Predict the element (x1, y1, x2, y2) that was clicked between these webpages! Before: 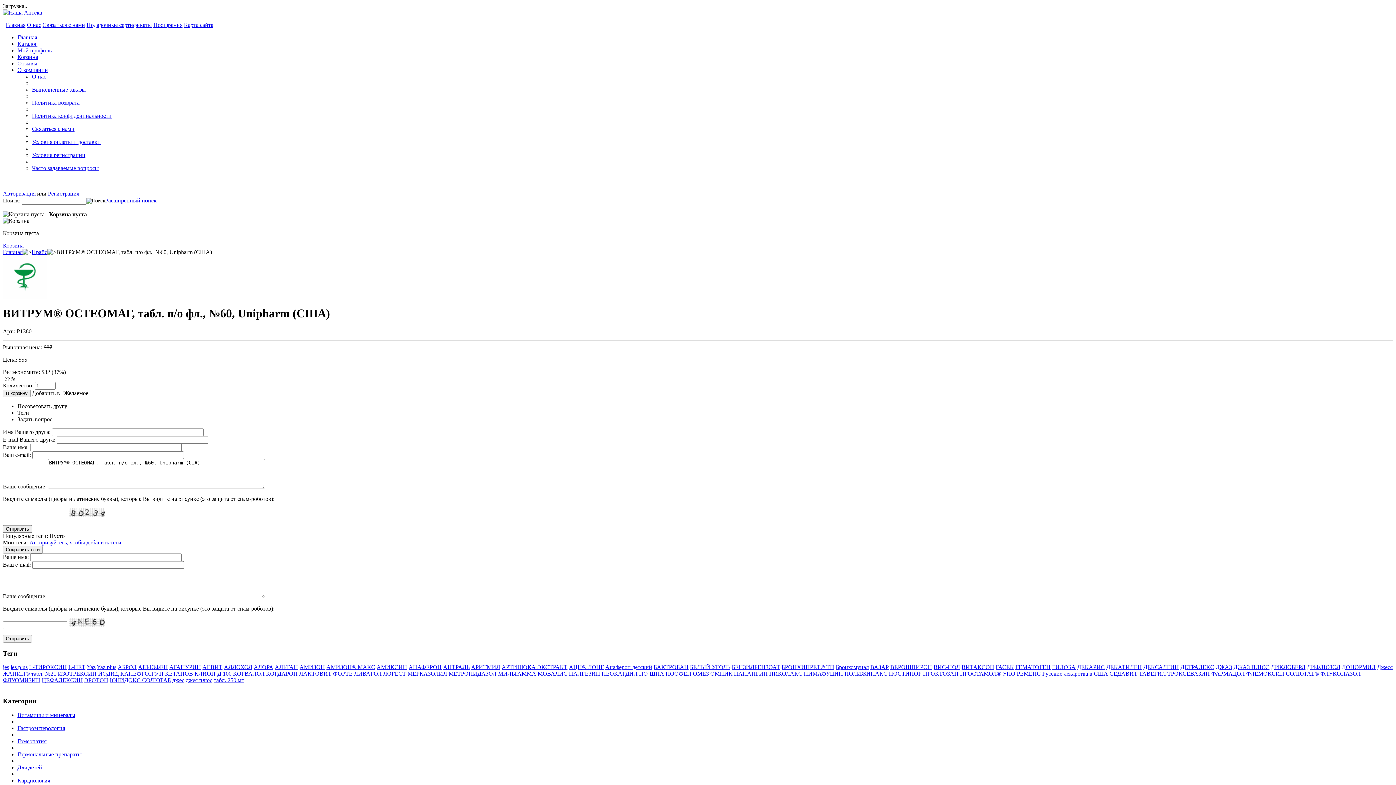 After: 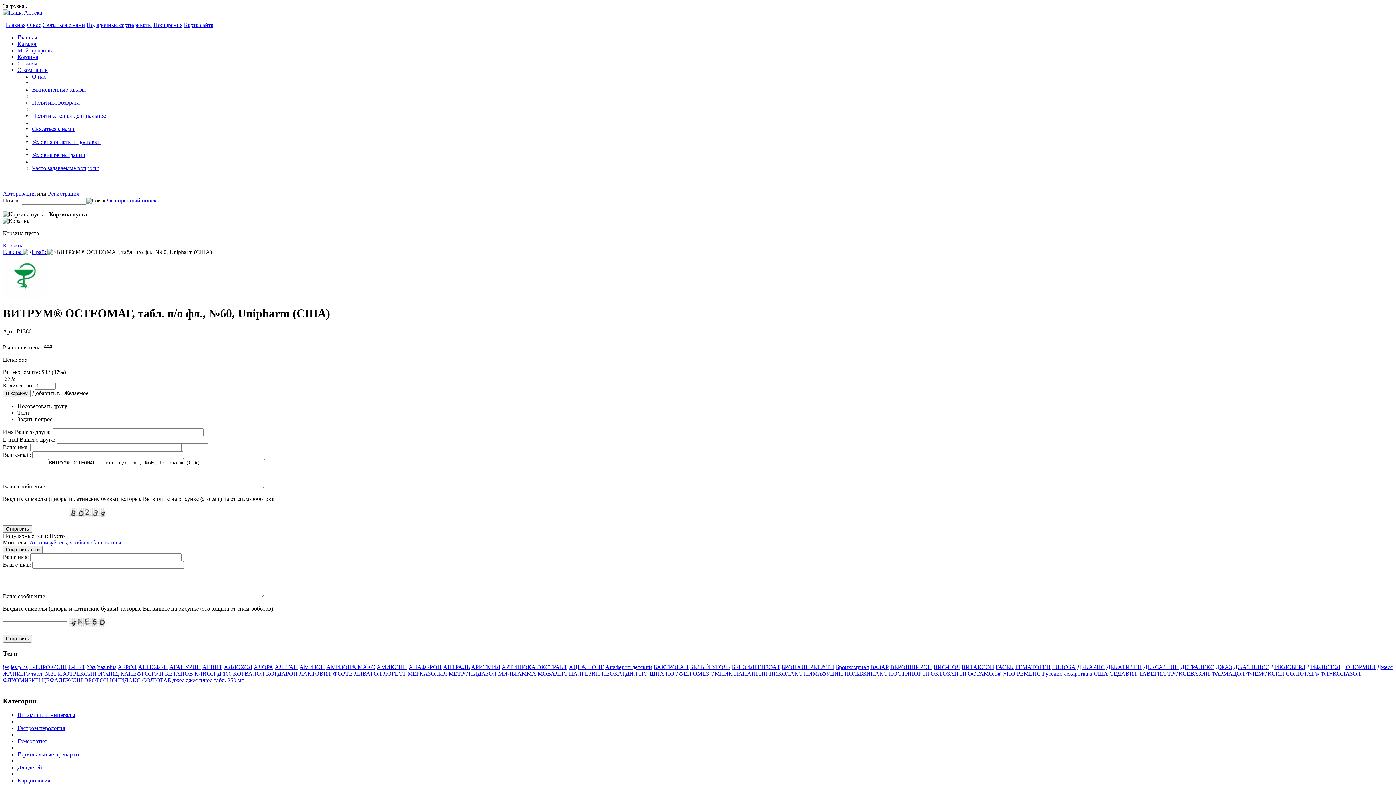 Action: bbox: (2, 294, 46, 300)